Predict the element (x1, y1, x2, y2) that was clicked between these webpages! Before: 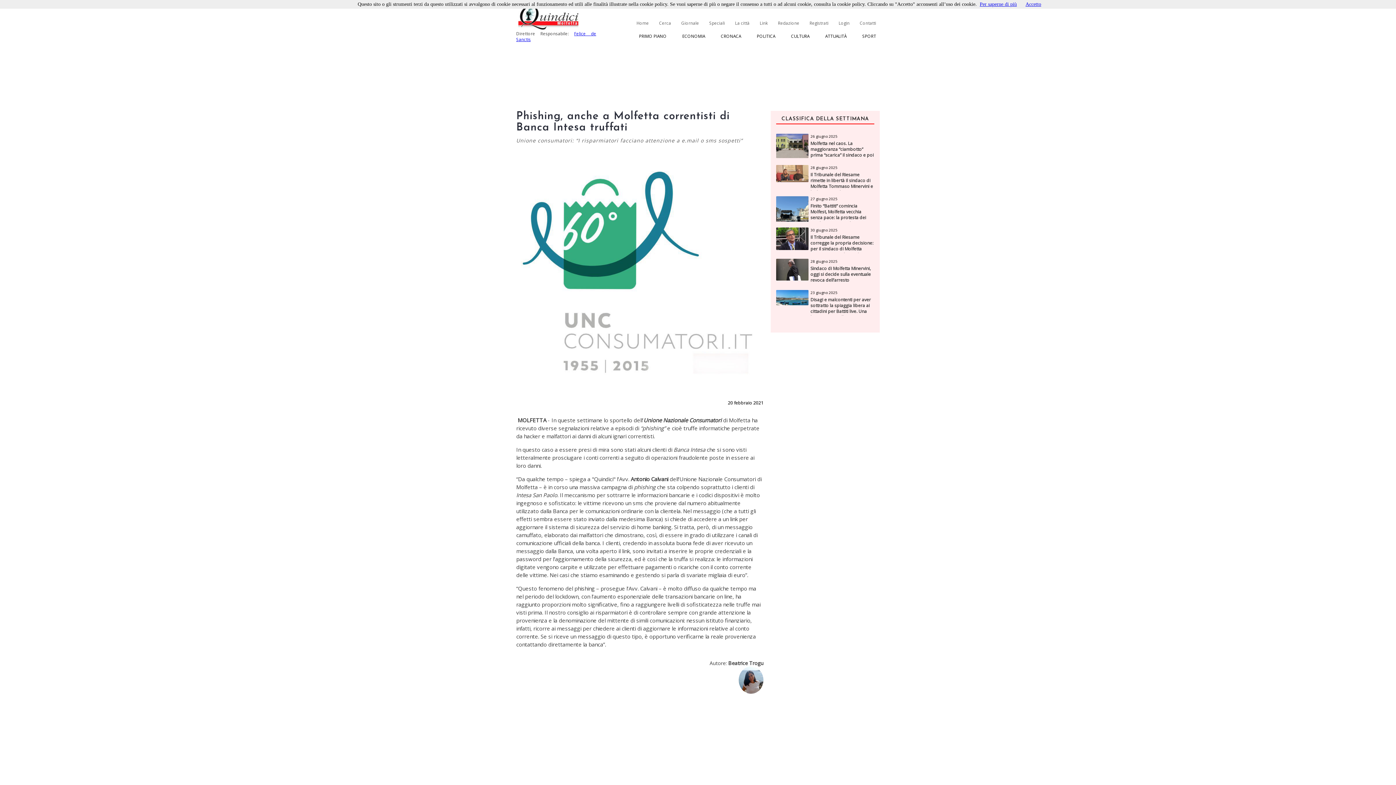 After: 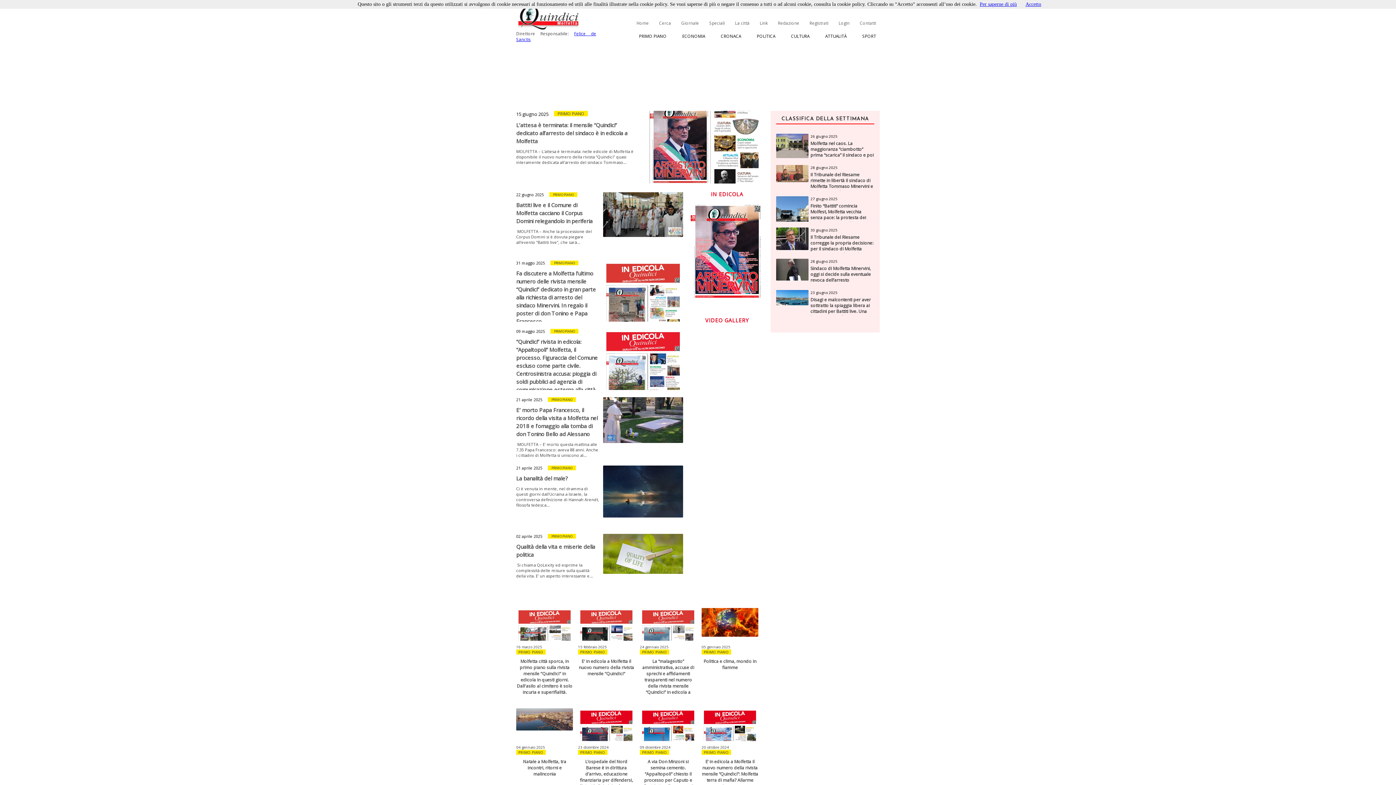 Action: bbox: (635, 32, 670, 40) label: PRIMO PIANO